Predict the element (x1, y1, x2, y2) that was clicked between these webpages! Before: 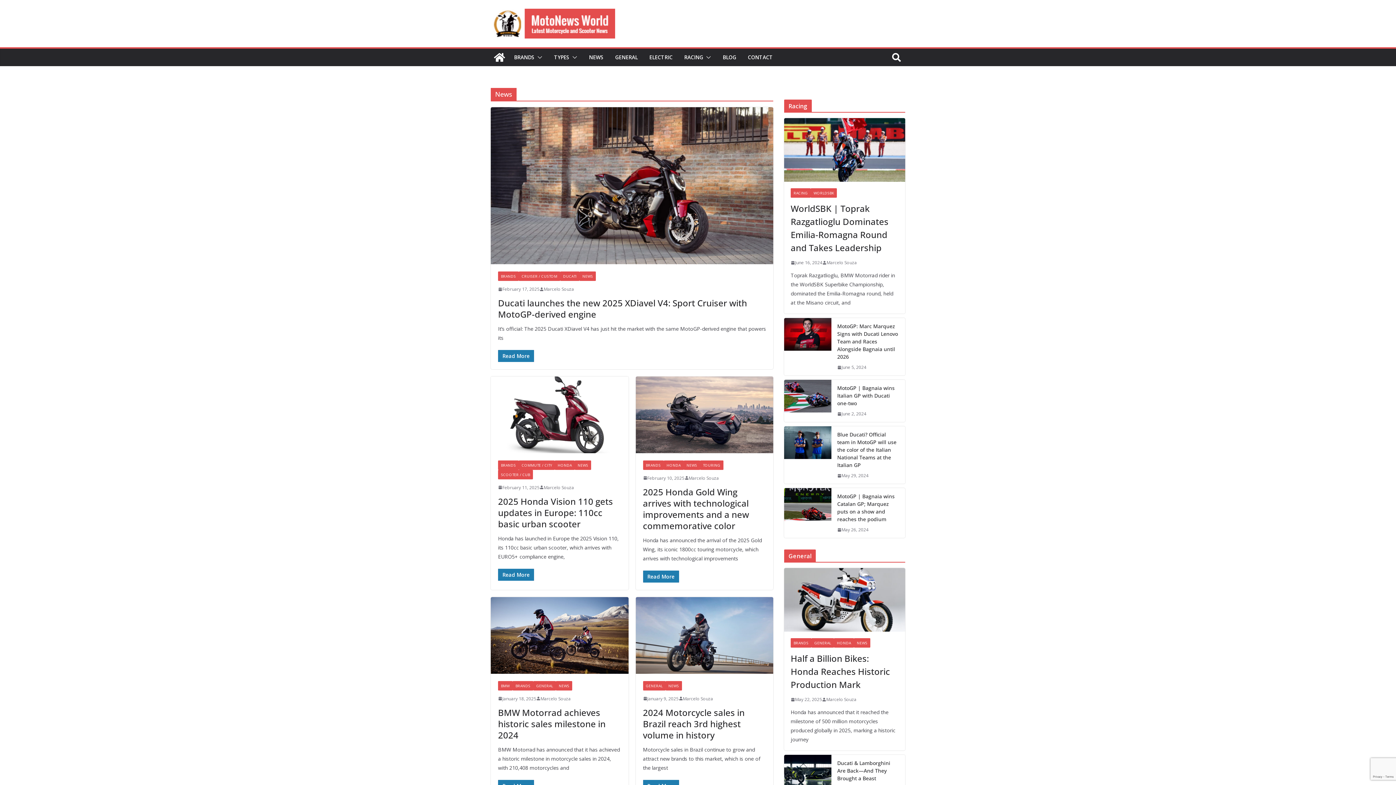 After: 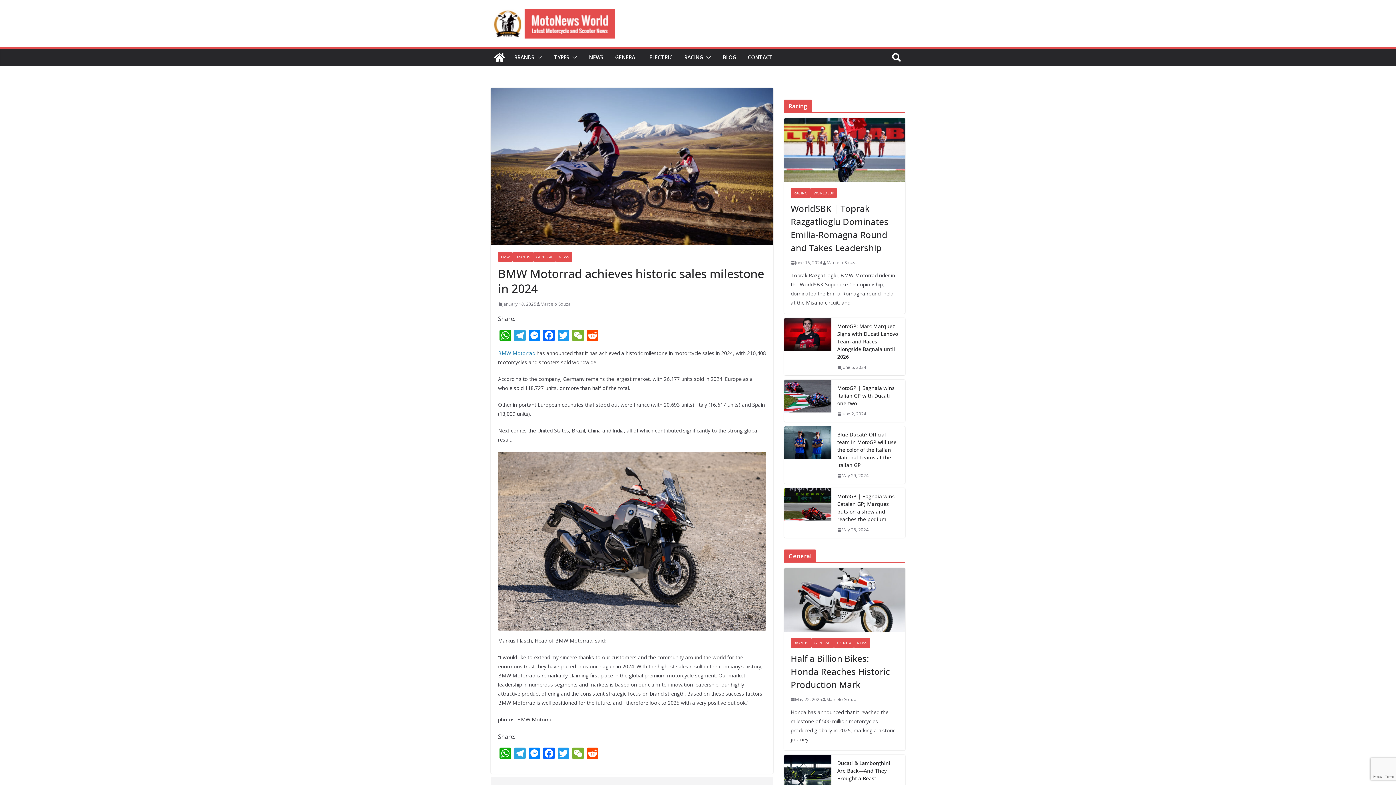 Action: bbox: (490, 597, 628, 674)